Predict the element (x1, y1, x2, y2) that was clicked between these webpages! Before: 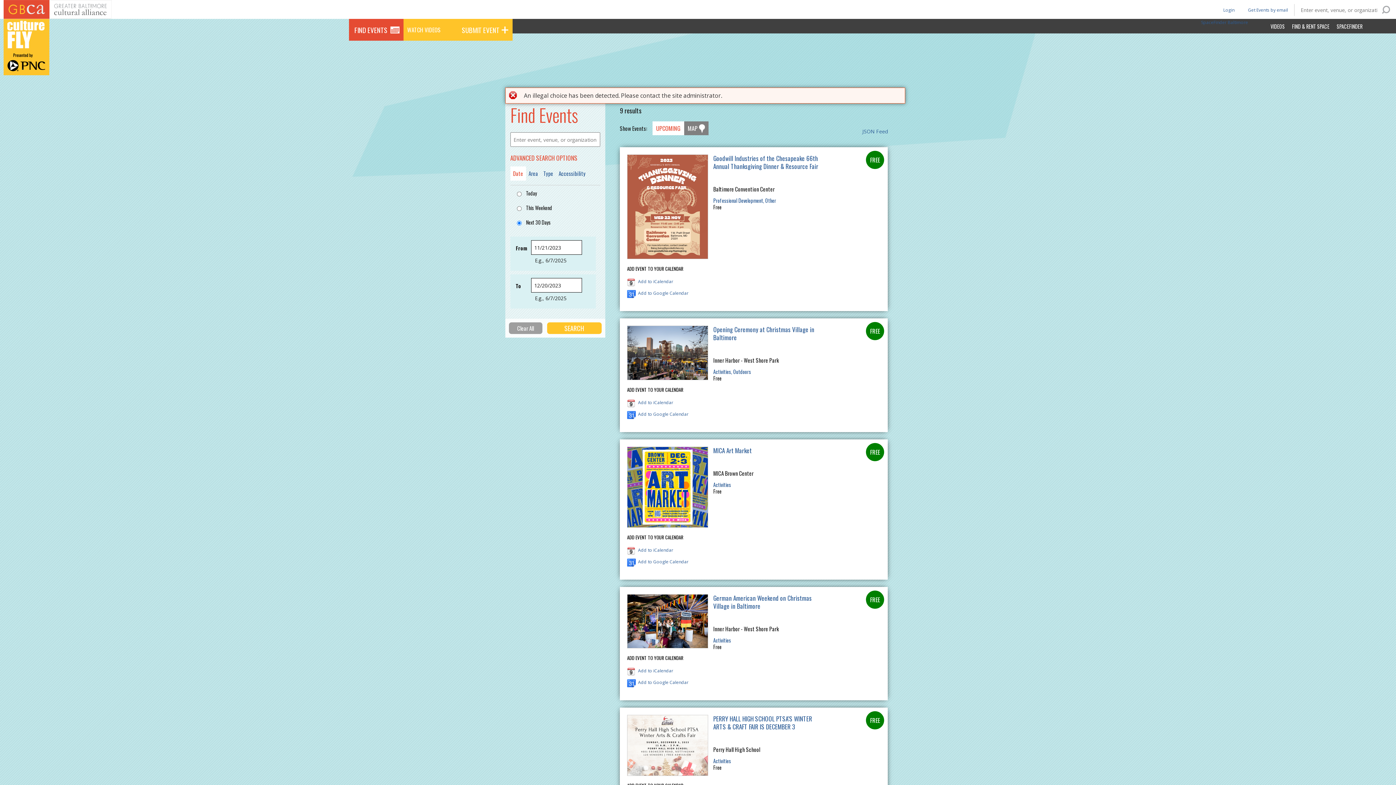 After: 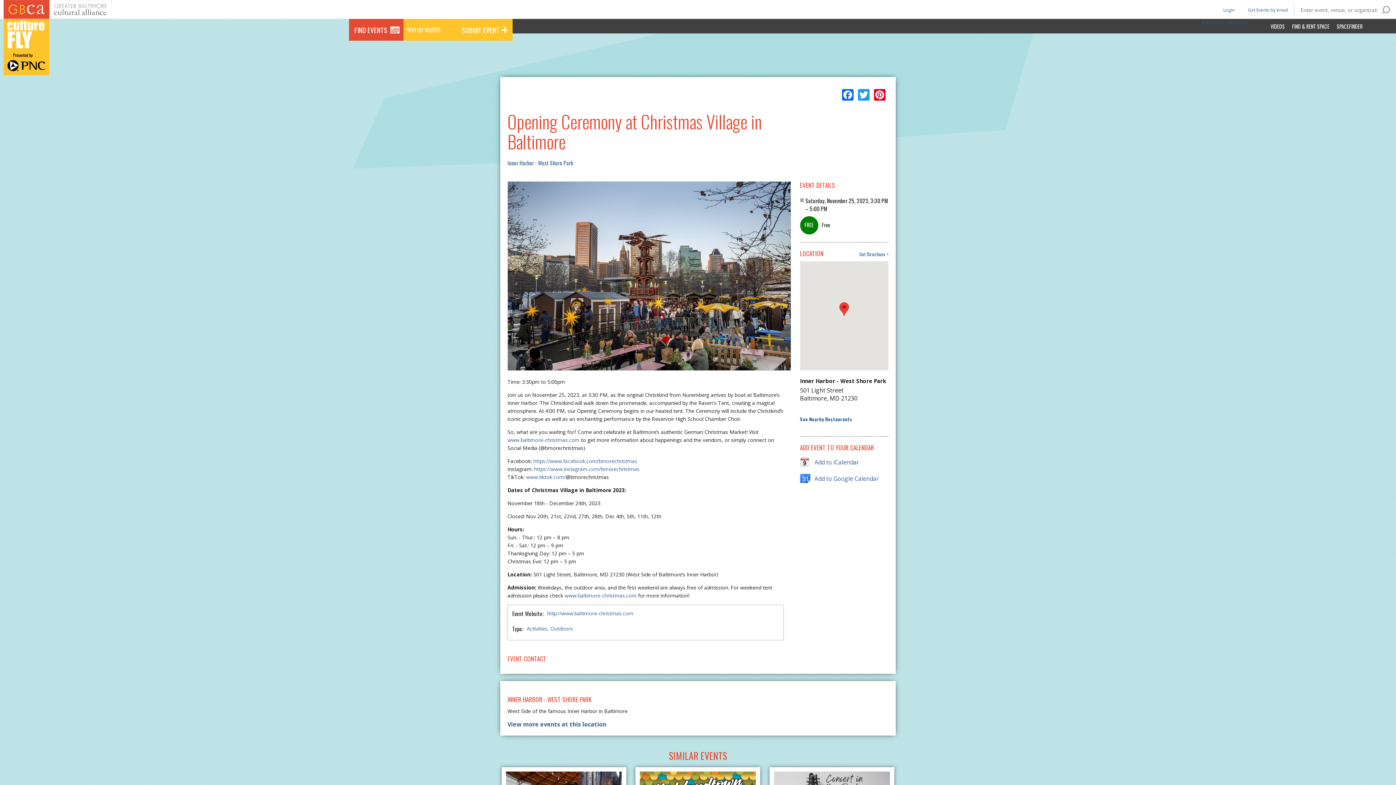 Action: bbox: (627, 374, 708, 382)